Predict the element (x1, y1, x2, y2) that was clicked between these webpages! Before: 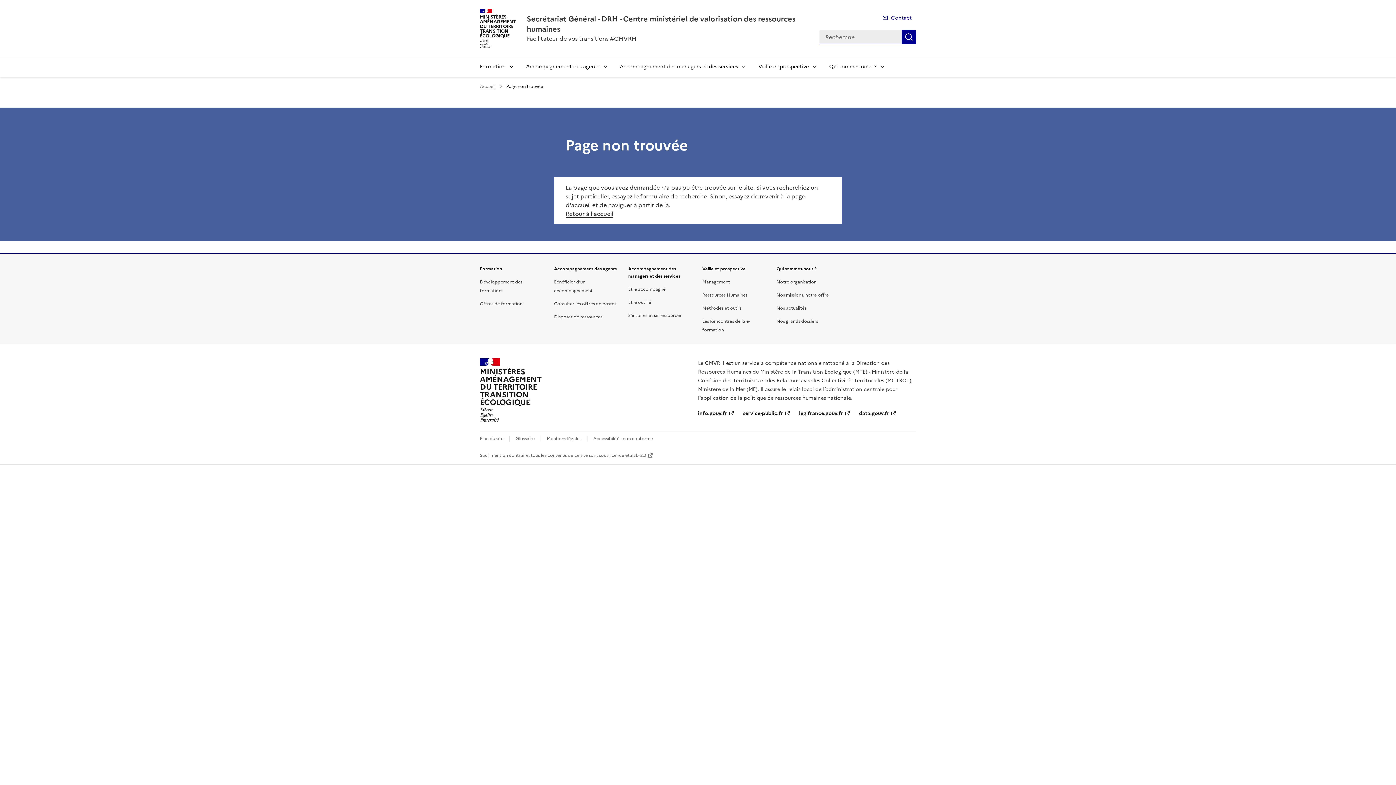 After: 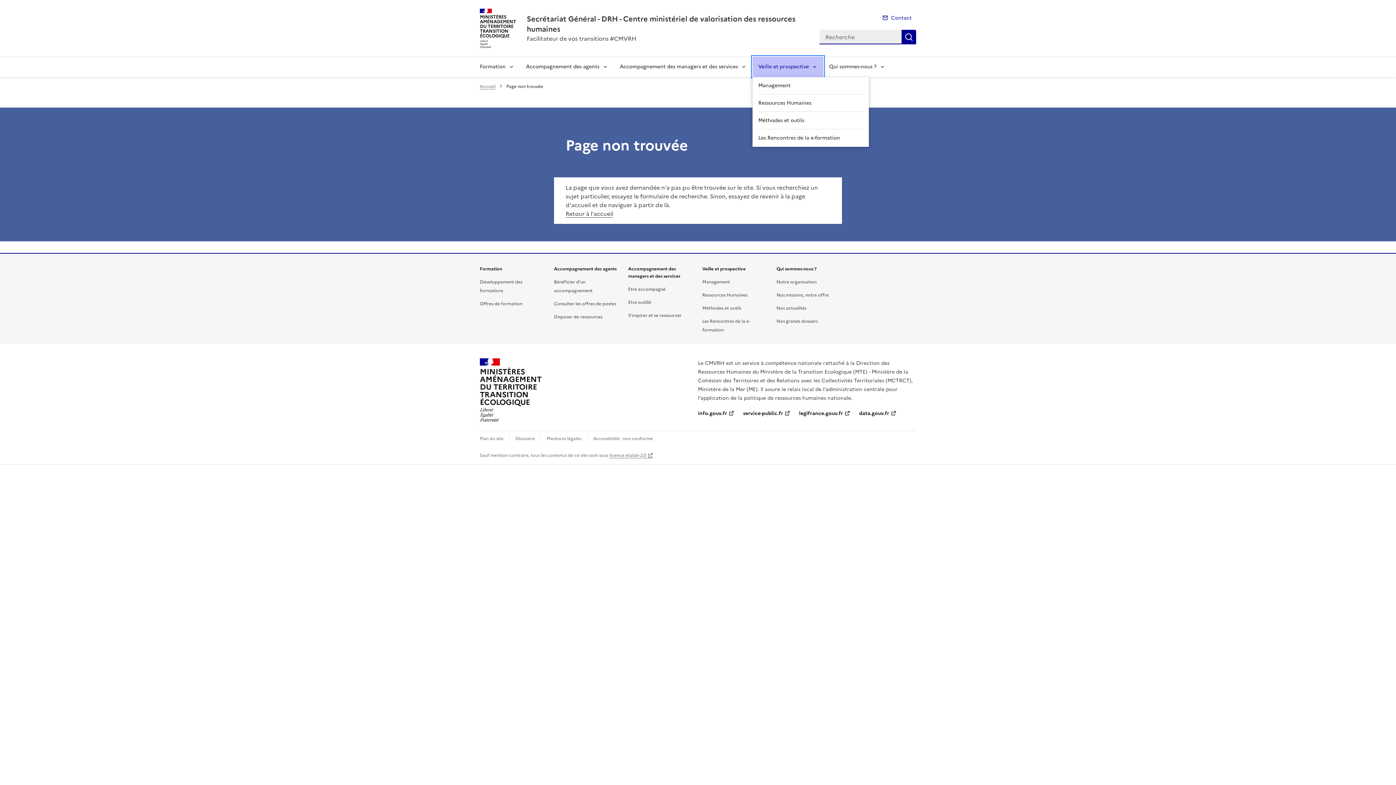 Action: label: Veille et prospective bbox: (752, 56, 823, 76)